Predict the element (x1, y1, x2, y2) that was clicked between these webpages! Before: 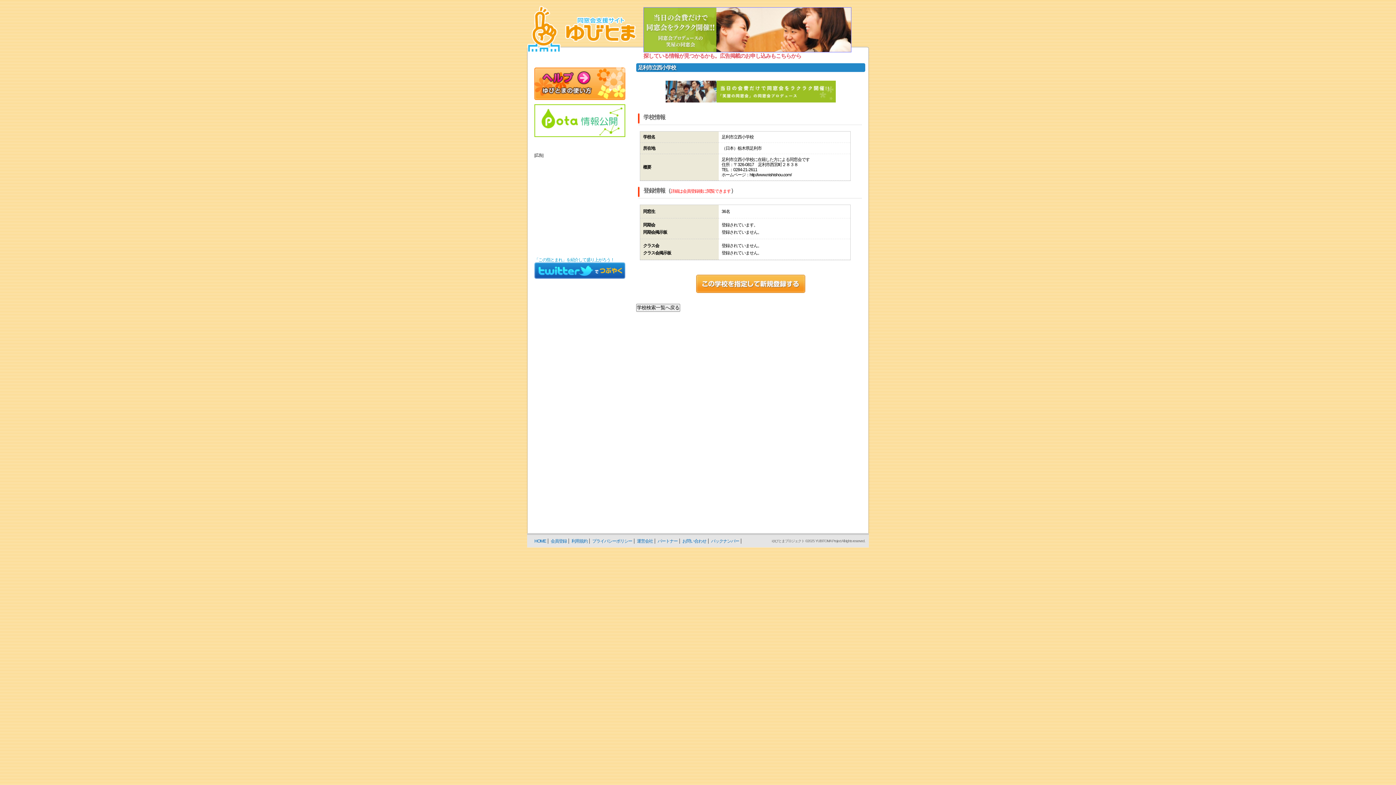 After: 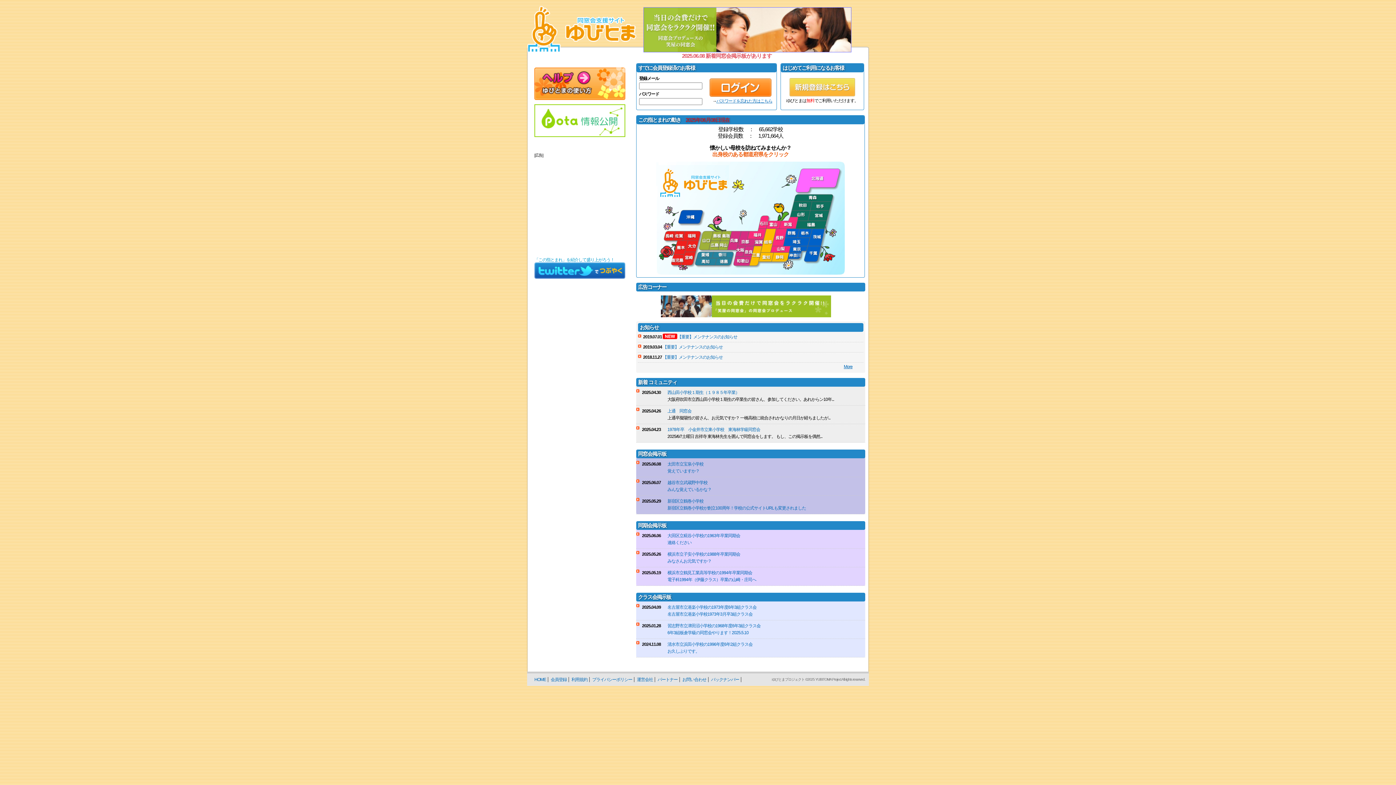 Action: bbox: (534, 538, 546, 543) label: HOME